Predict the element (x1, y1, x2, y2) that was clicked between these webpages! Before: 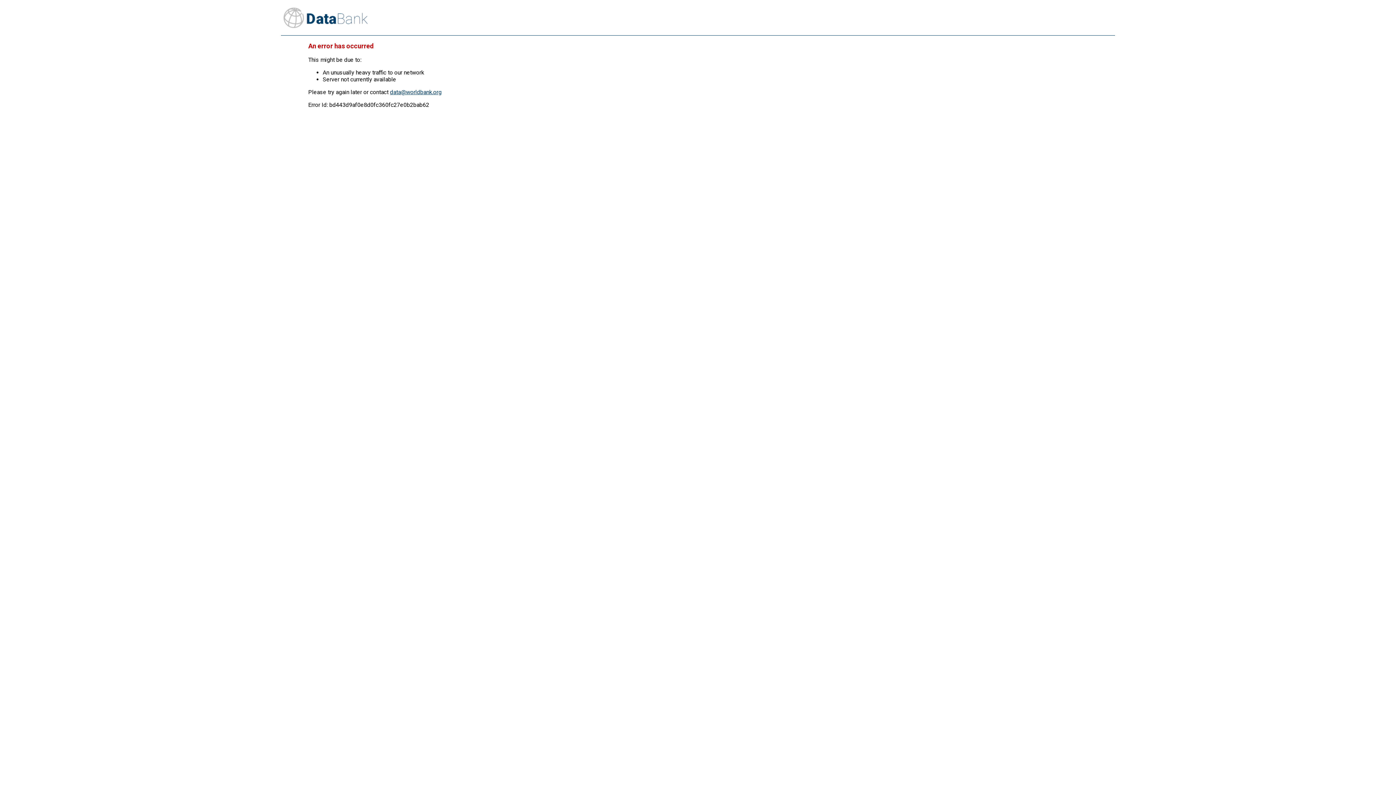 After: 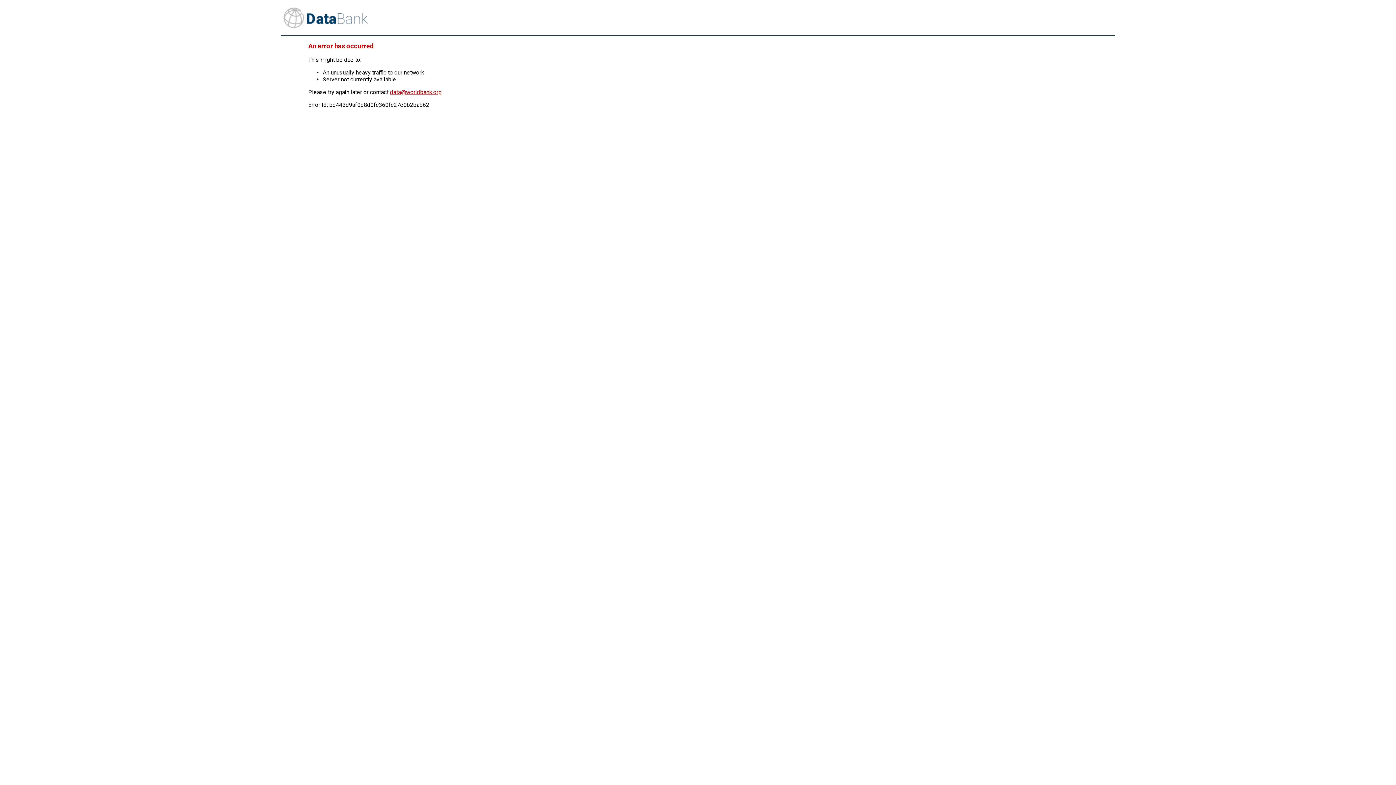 Action: label: data@worldbank.org bbox: (390, 88, 441, 95)